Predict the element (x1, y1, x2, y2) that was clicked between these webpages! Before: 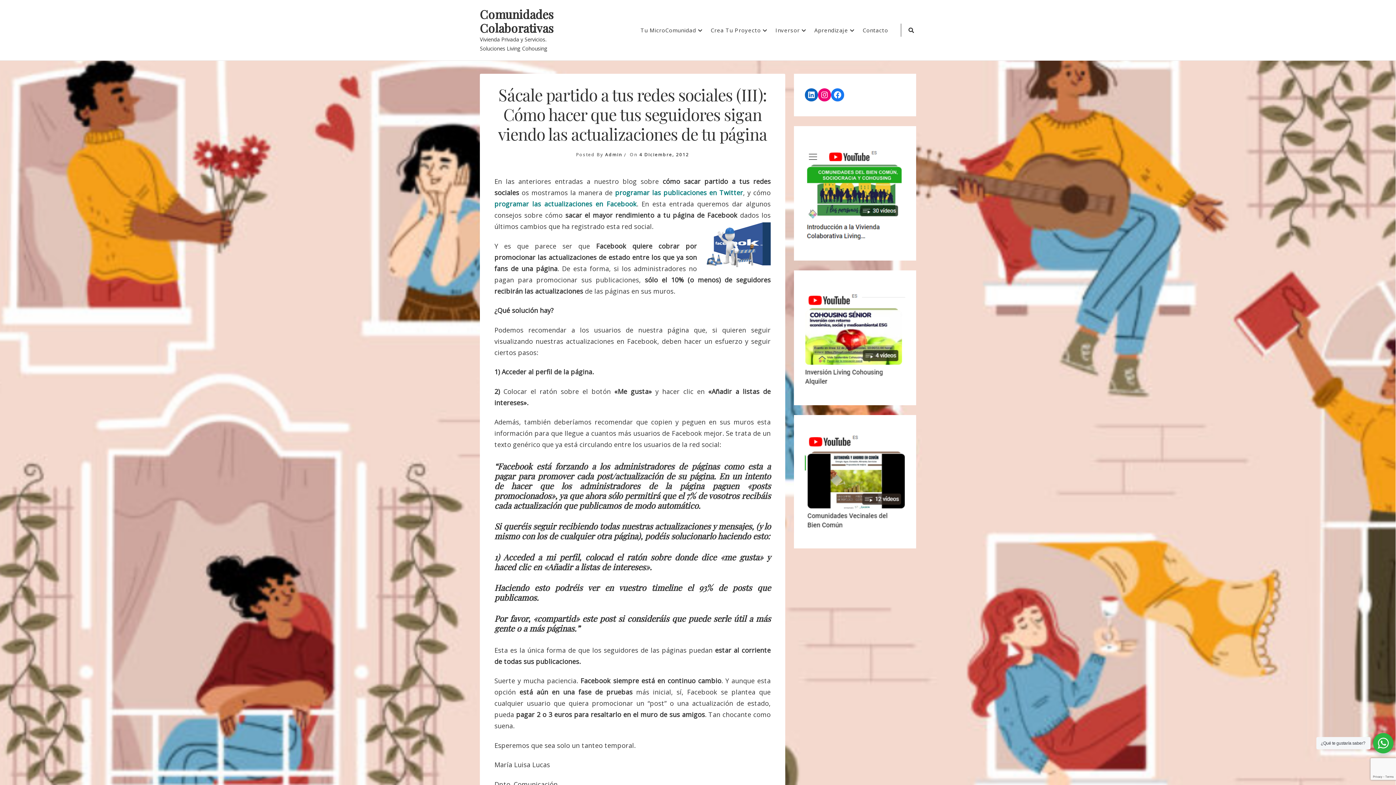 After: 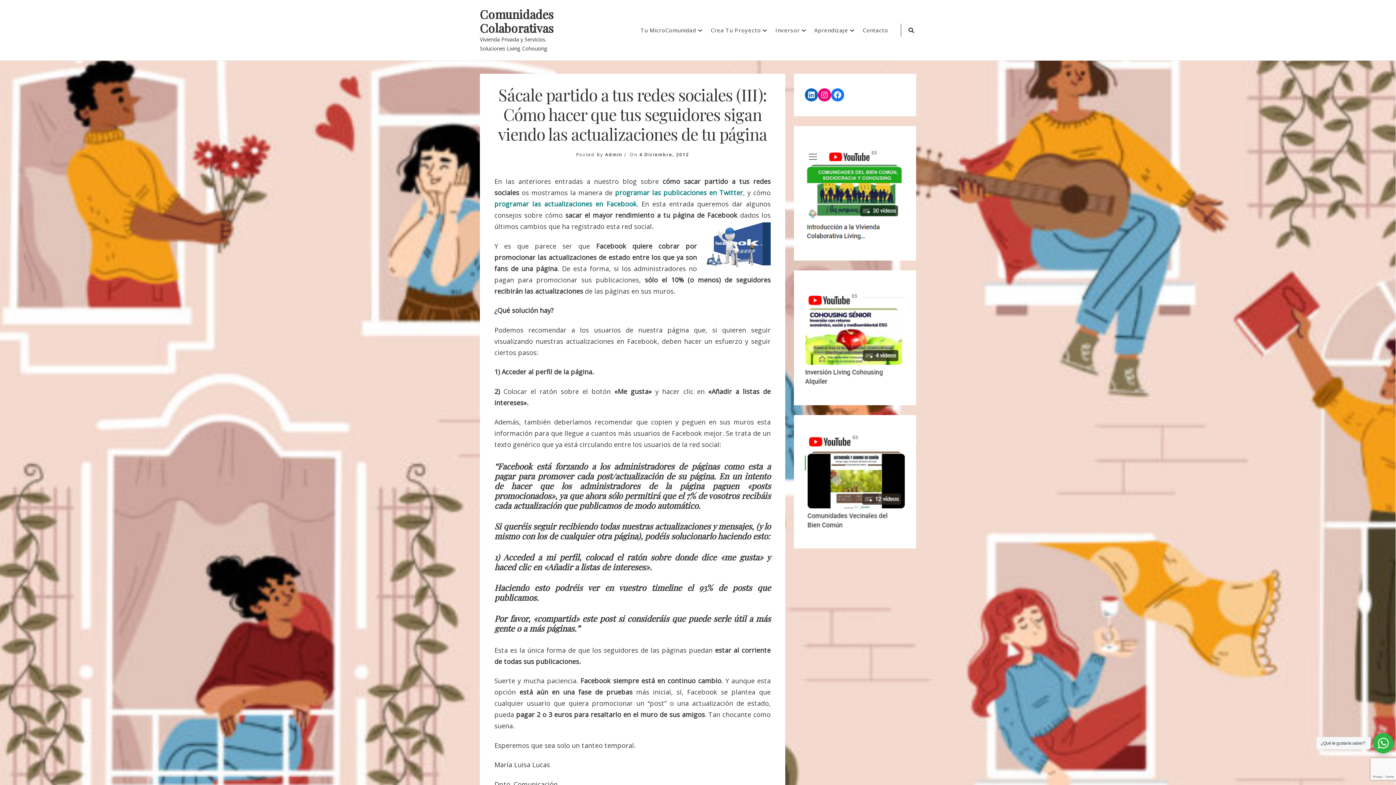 Action: bbox: (805, 519, 905, 528)